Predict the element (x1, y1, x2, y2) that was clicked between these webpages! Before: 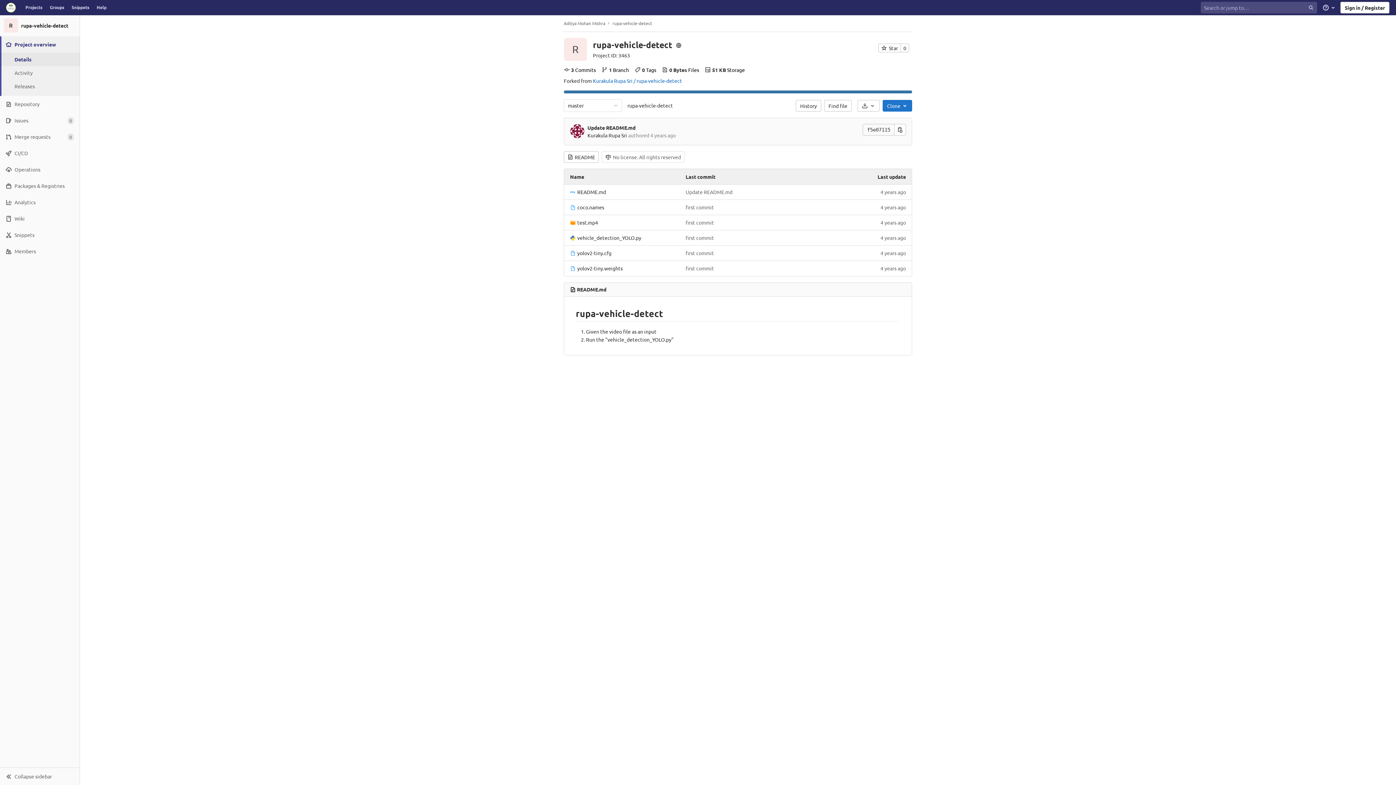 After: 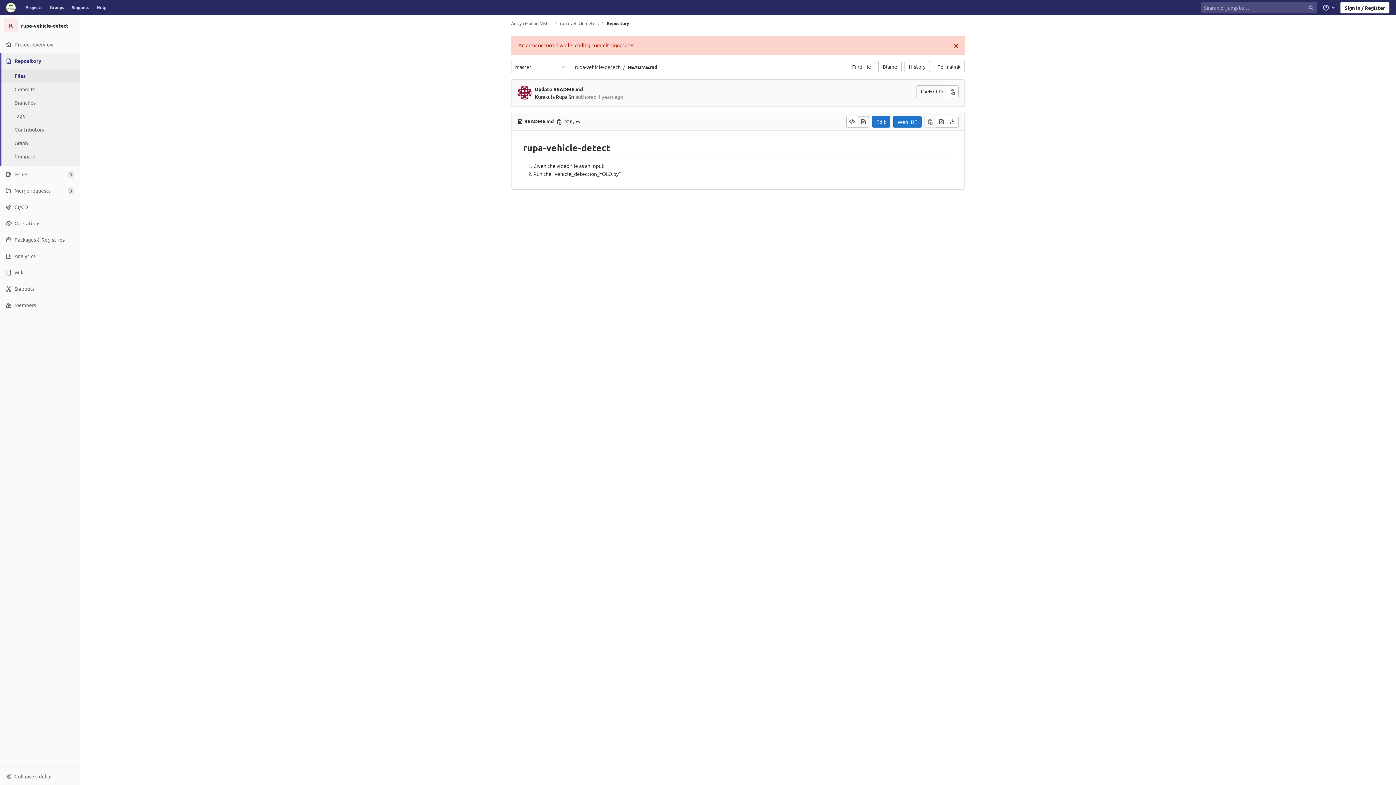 Action: label: README.md bbox: (577, 286, 606, 292)